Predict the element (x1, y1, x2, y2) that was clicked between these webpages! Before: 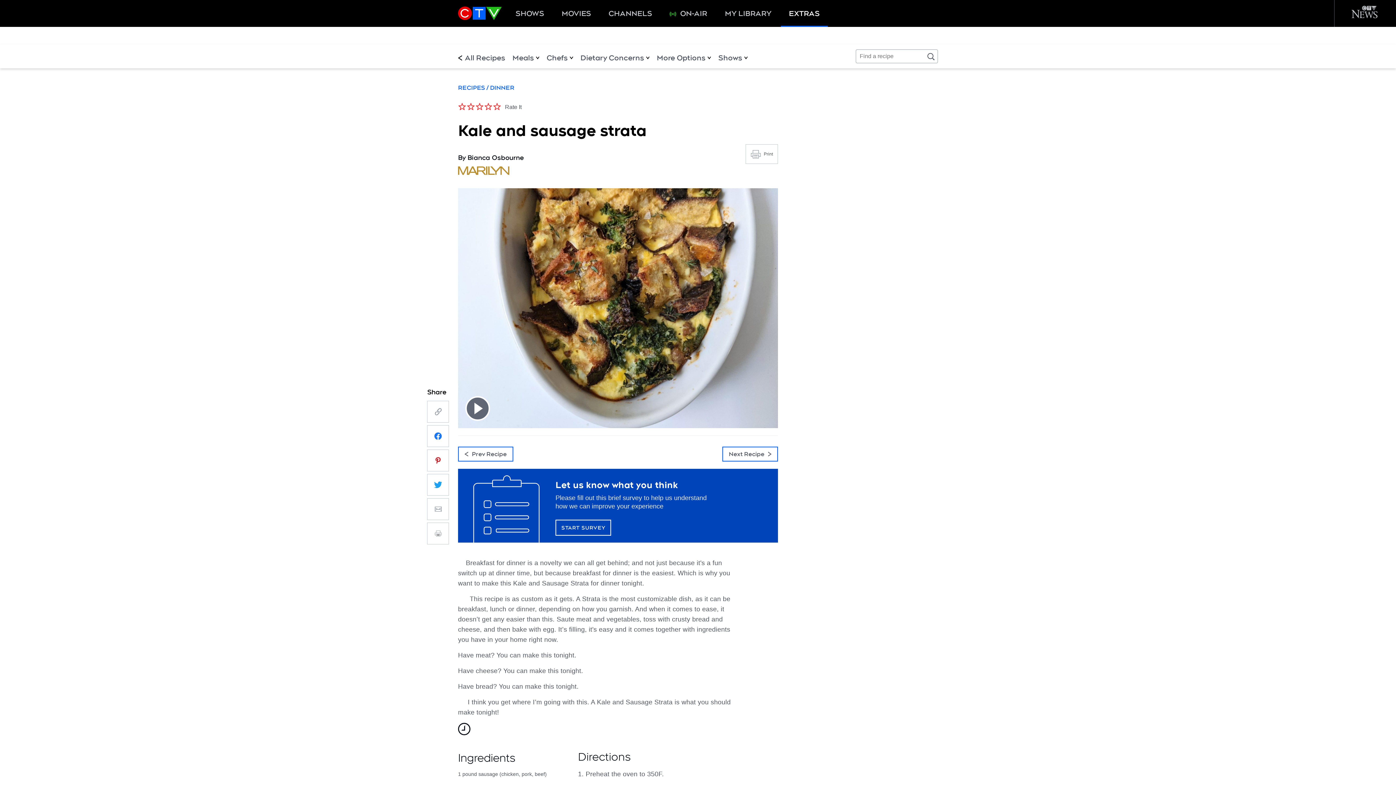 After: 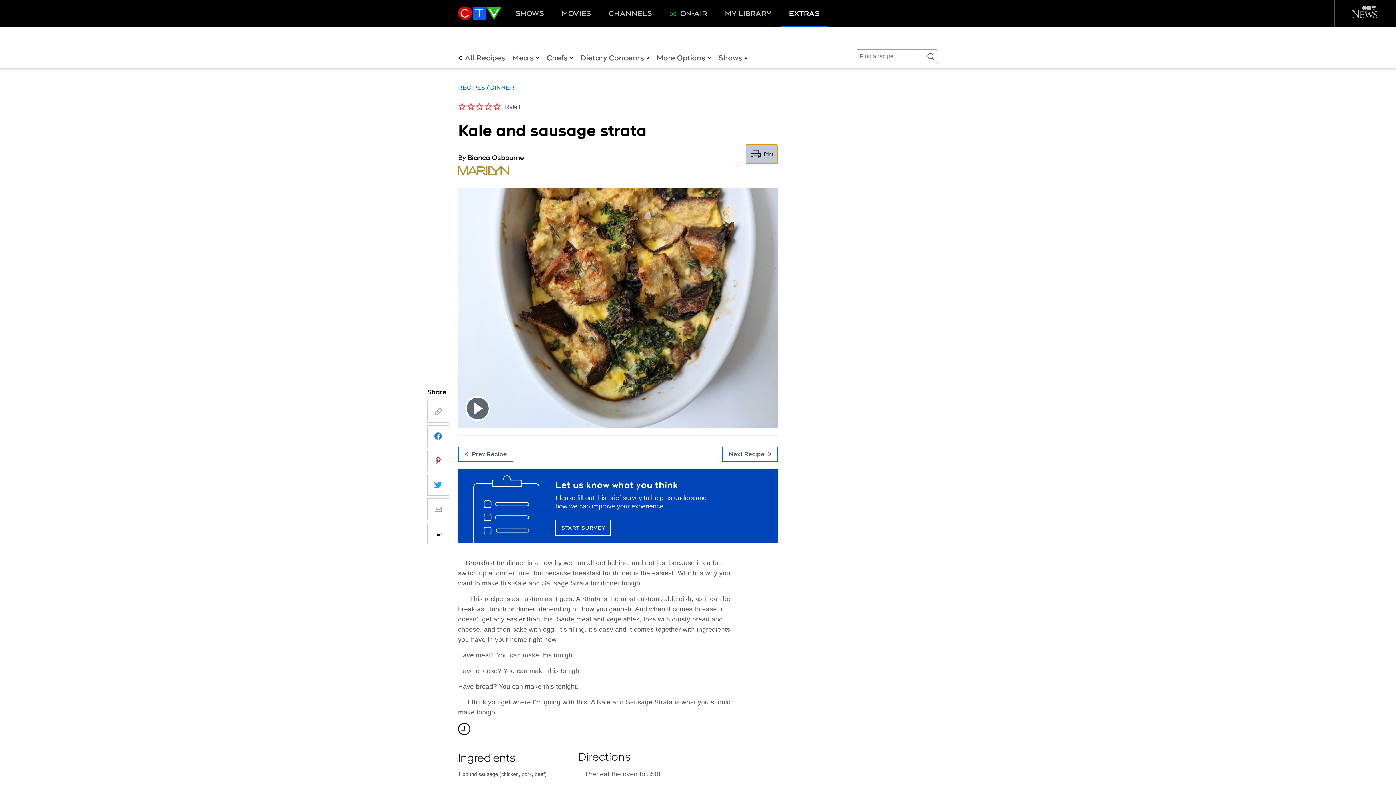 Action: label: Print bbox: (745, 144, 778, 164)